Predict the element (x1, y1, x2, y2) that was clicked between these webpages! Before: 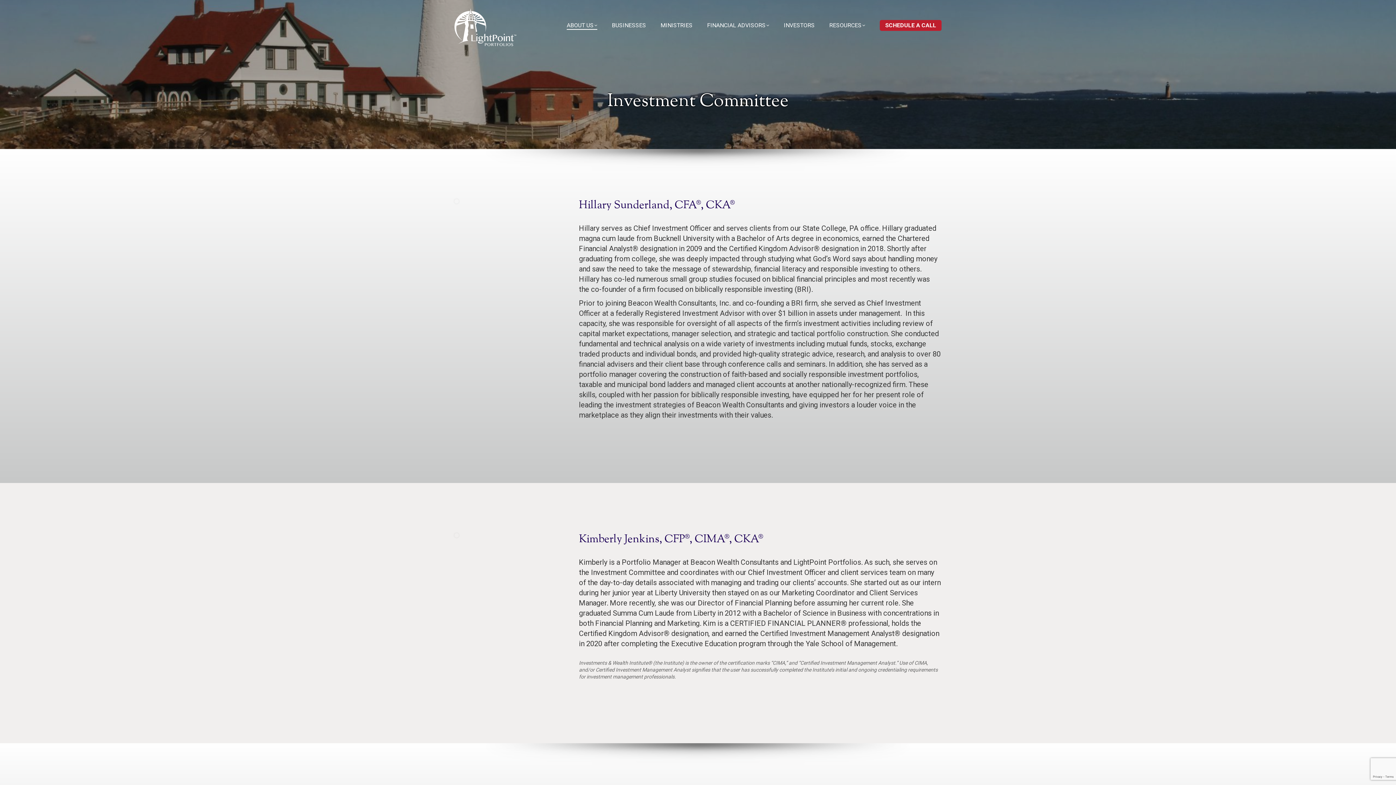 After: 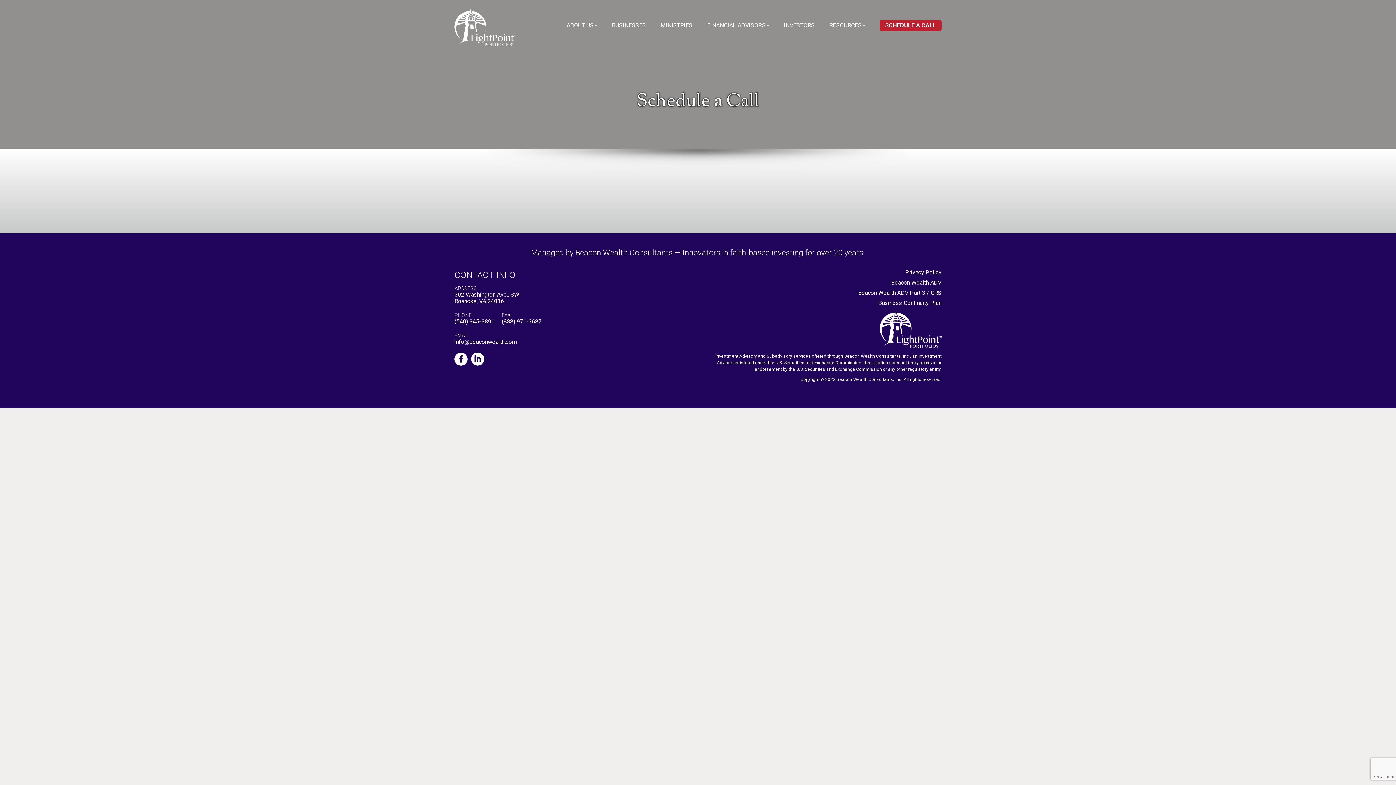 Action: bbox: (880, 20, 941, 30) label: SCHEDULE A CALL